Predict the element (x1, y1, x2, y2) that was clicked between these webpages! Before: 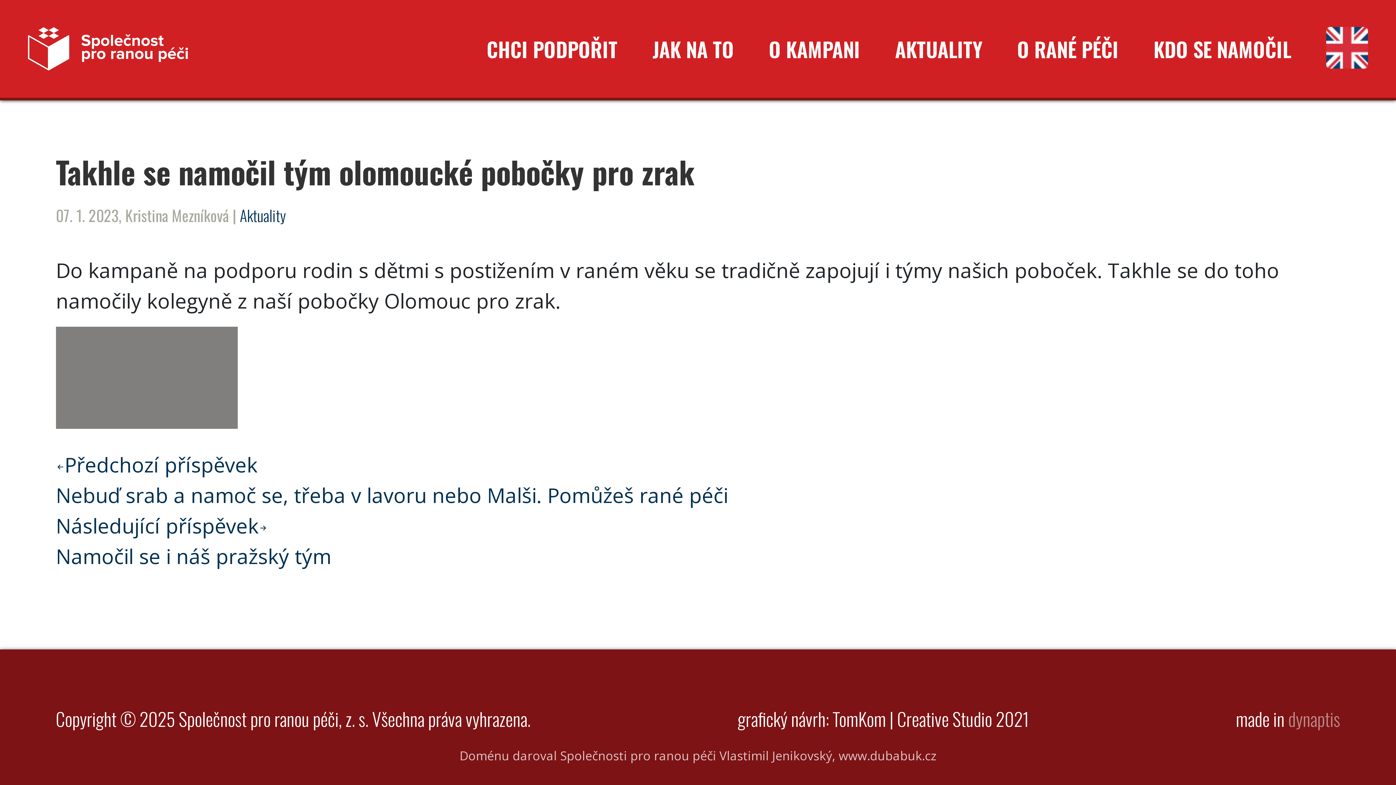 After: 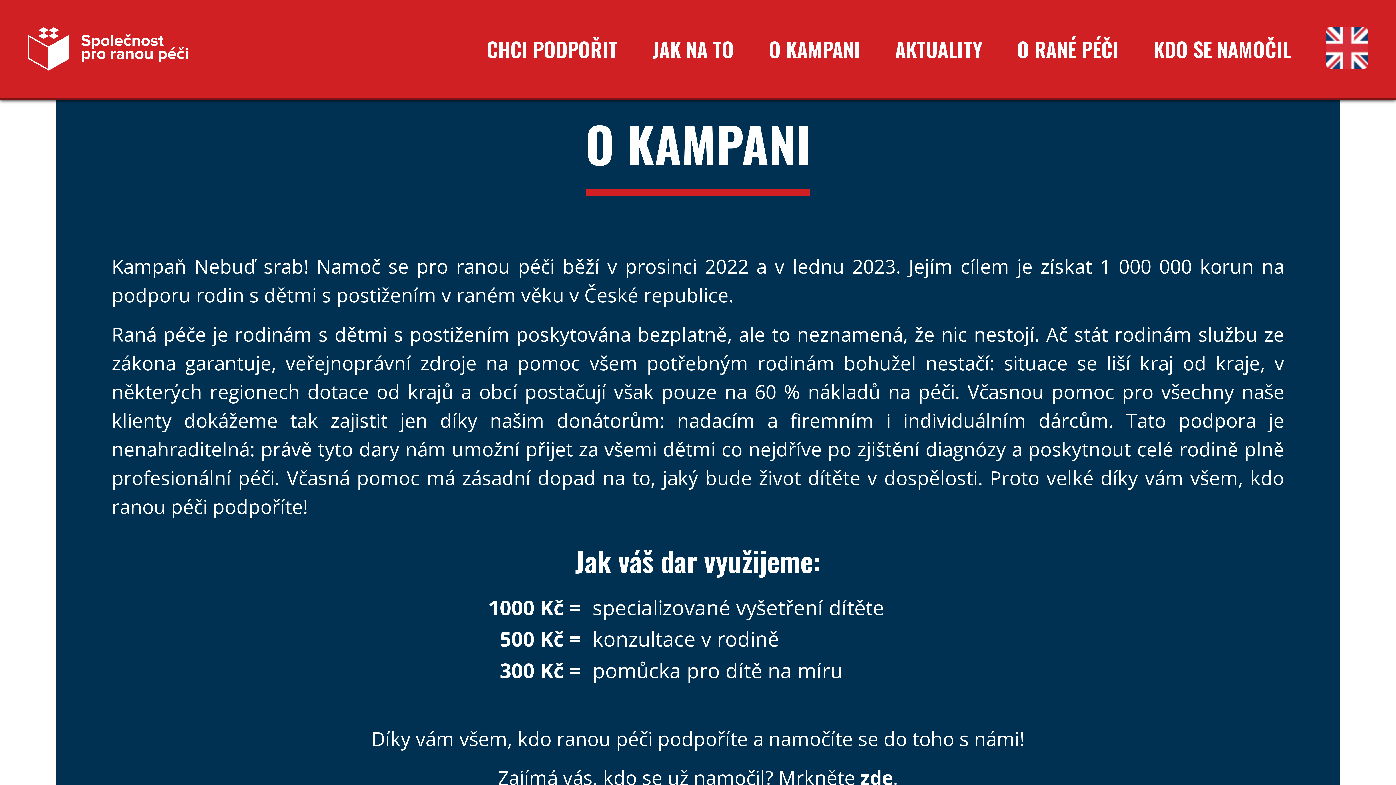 Action: label: O KAMPANI bbox: (751, 0, 877, 97)